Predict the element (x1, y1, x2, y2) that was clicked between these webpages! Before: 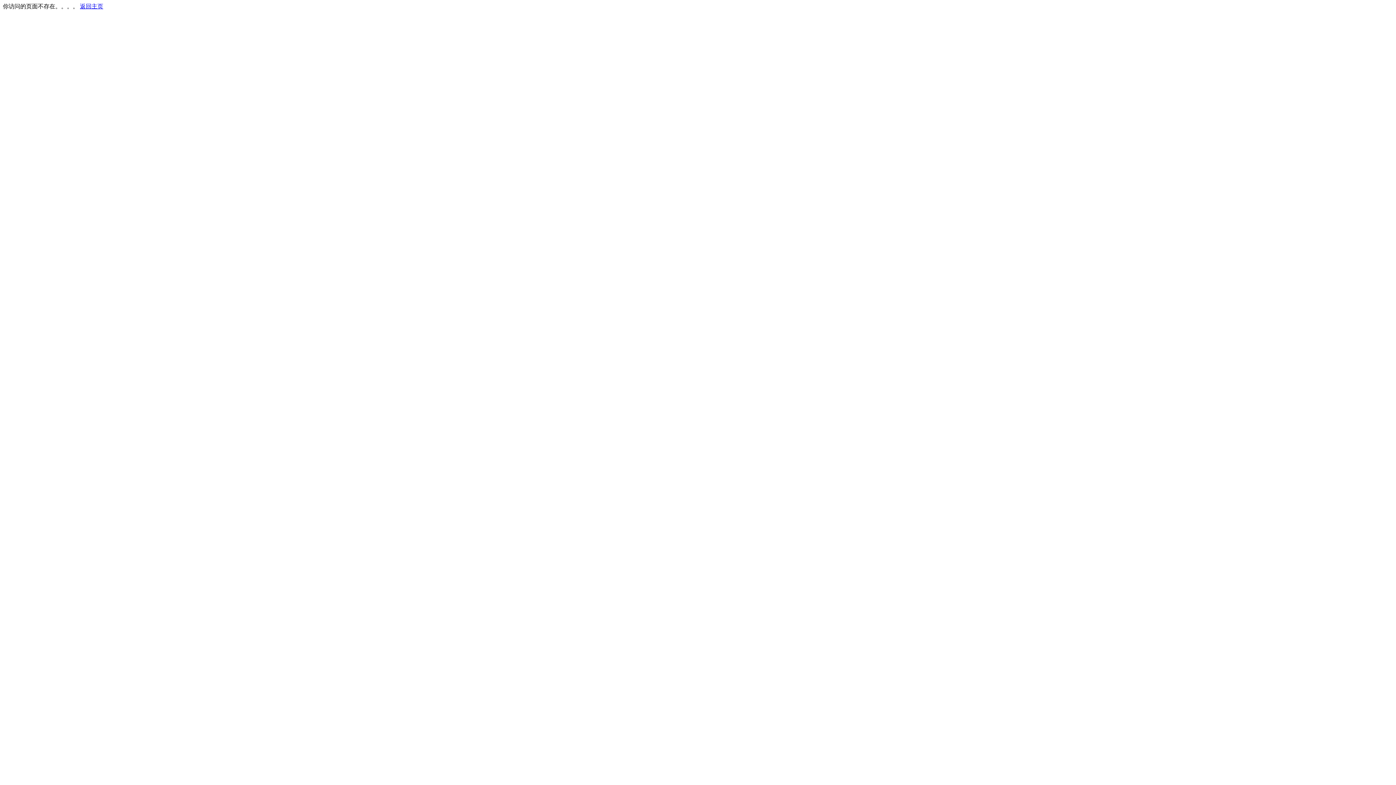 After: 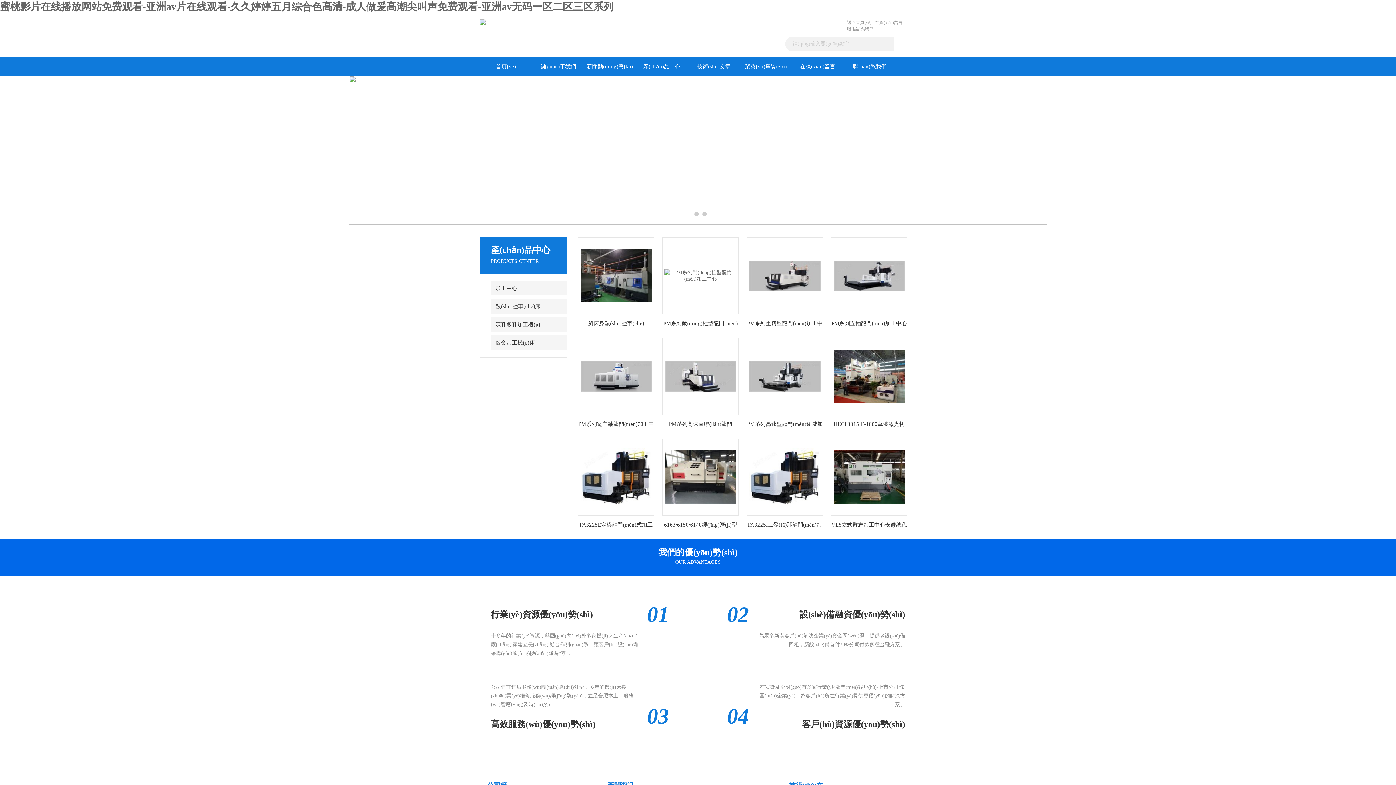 Action: label: 返回主页 bbox: (80, 3, 103, 9)